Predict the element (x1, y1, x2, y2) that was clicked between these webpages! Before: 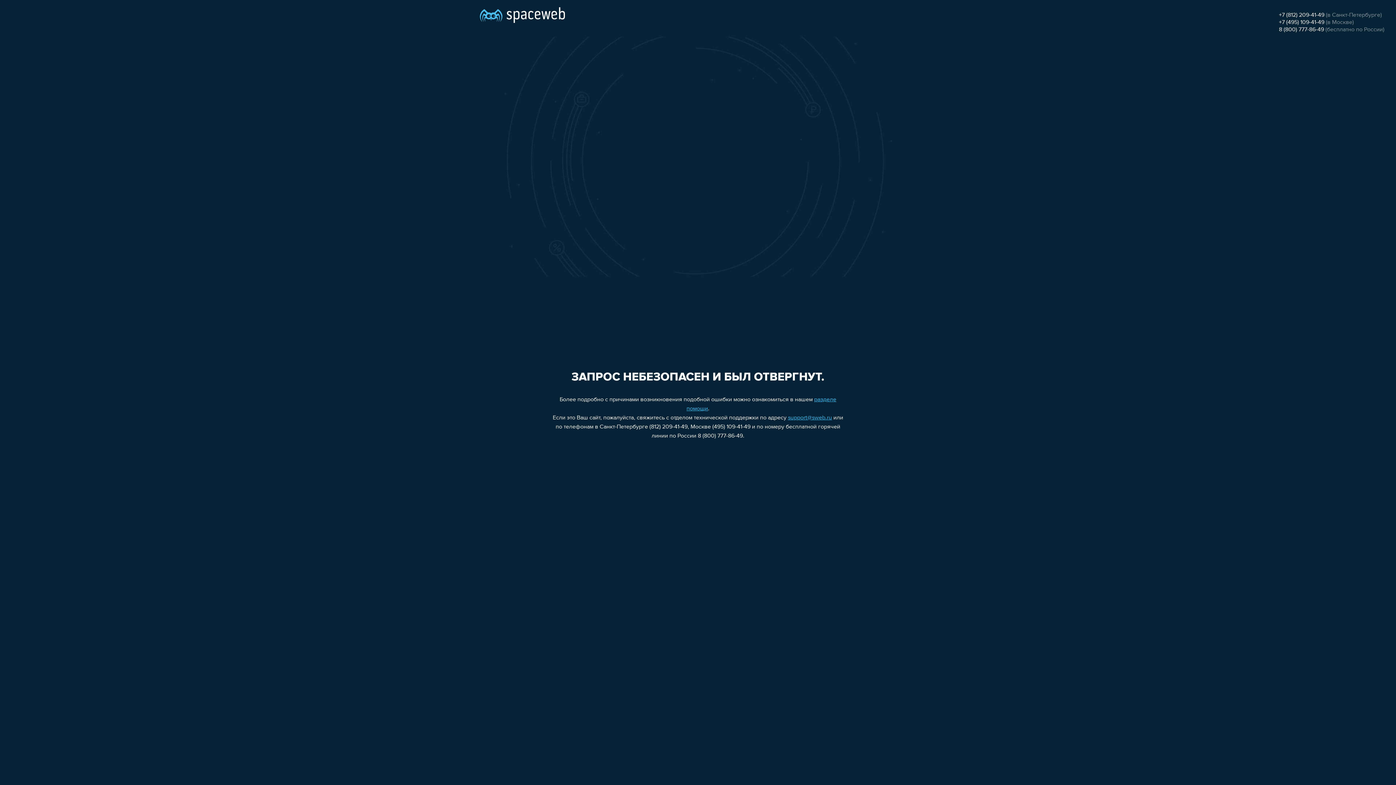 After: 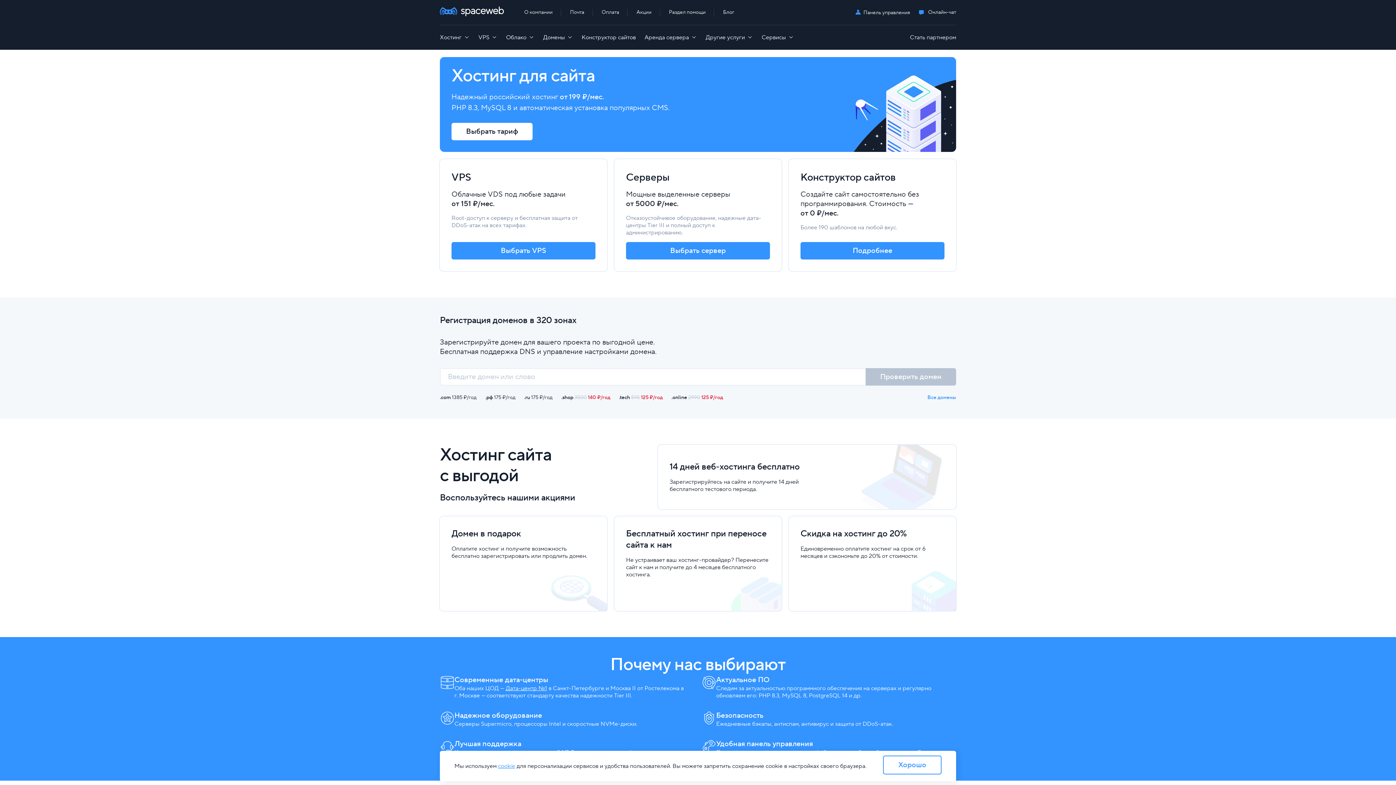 Action: bbox: (480, 0, 565, 25)